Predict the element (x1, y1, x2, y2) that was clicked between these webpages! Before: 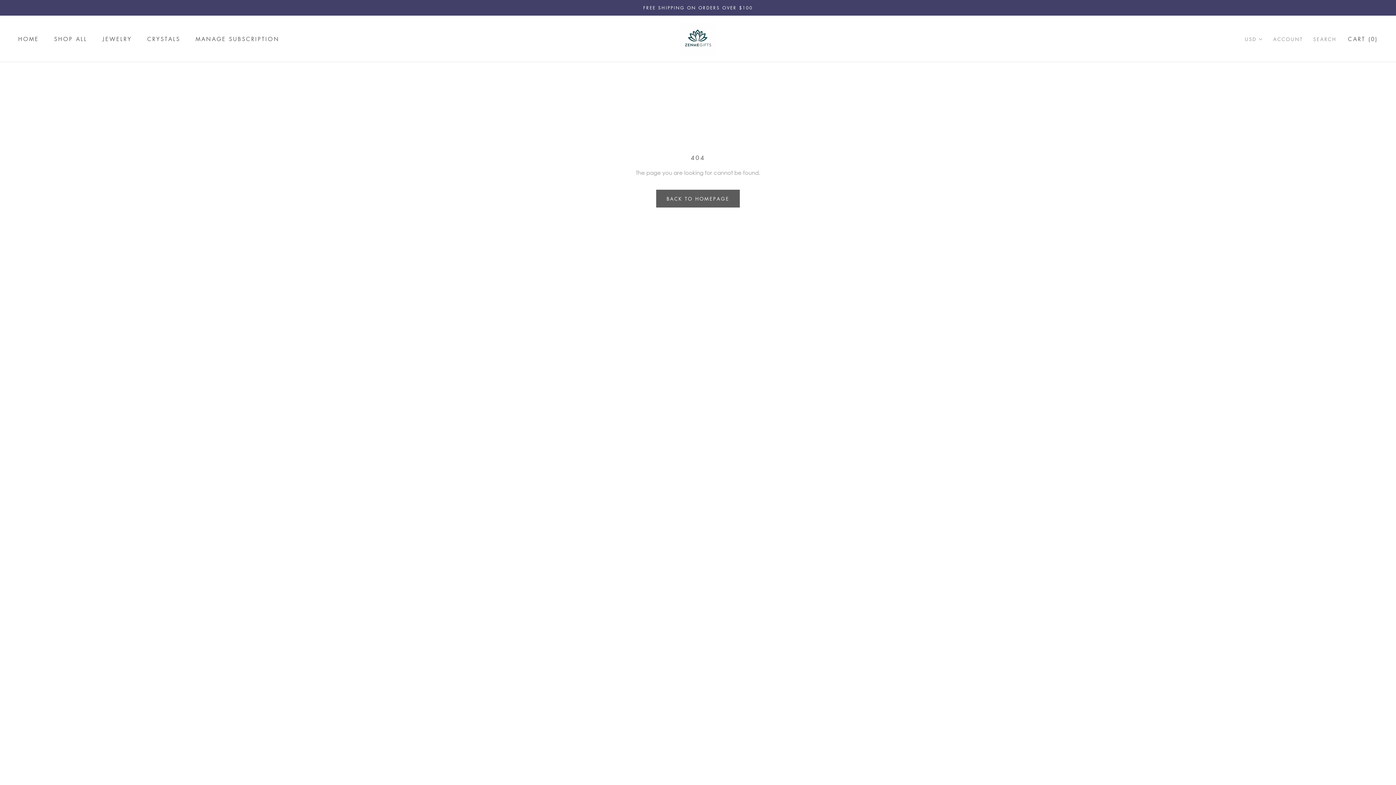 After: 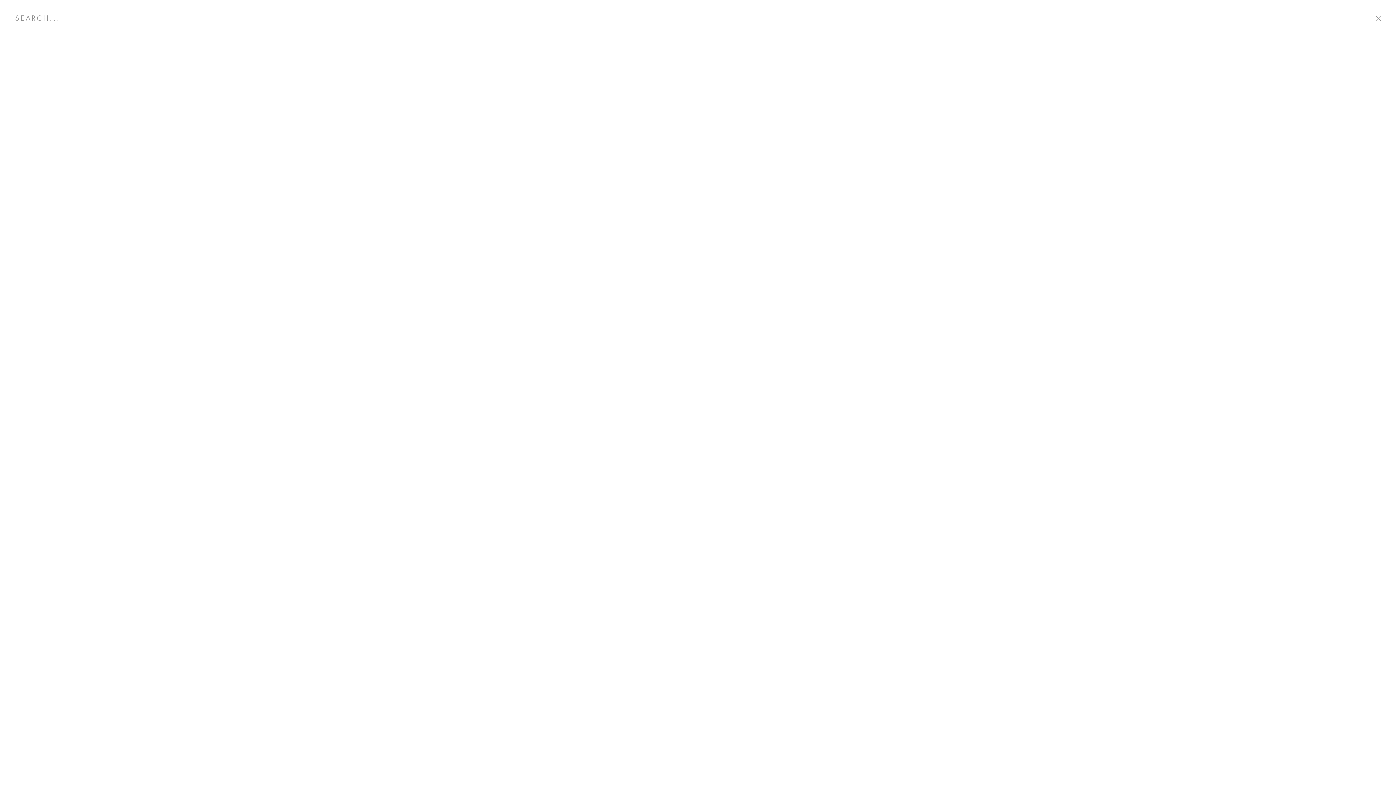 Action: label: SEARCH bbox: (1313, 35, 1336, 42)